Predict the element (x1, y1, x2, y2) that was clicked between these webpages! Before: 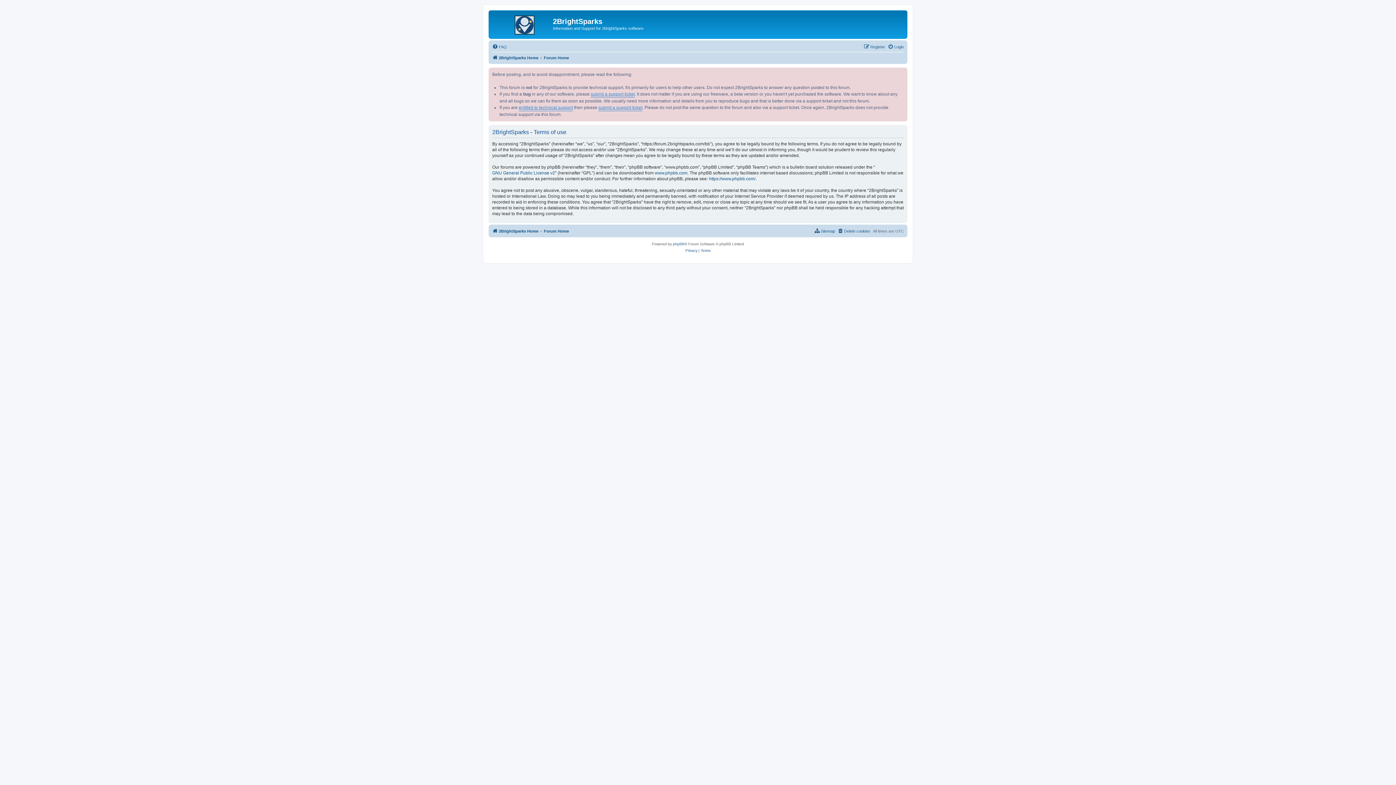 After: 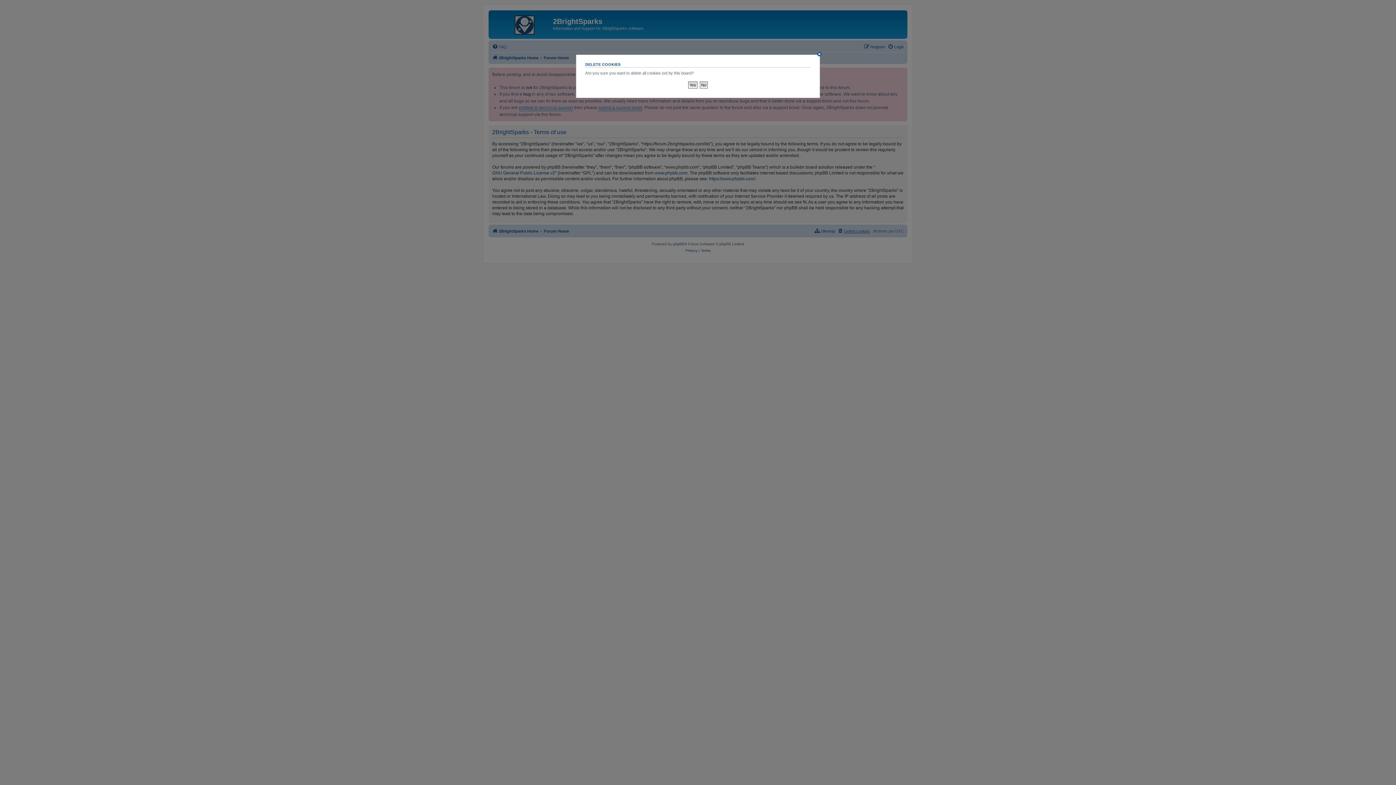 Action: label: Delete cookies bbox: (837, 226, 870, 235)